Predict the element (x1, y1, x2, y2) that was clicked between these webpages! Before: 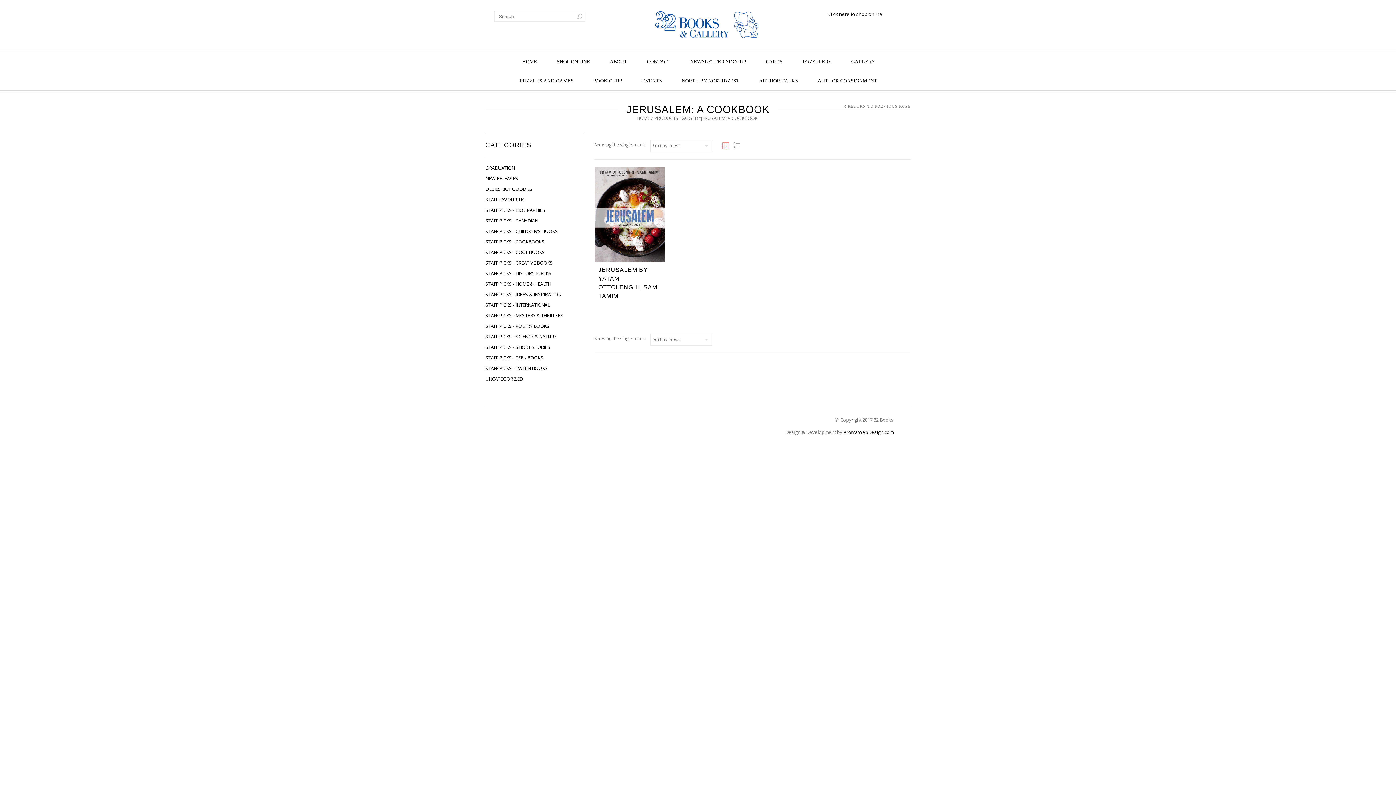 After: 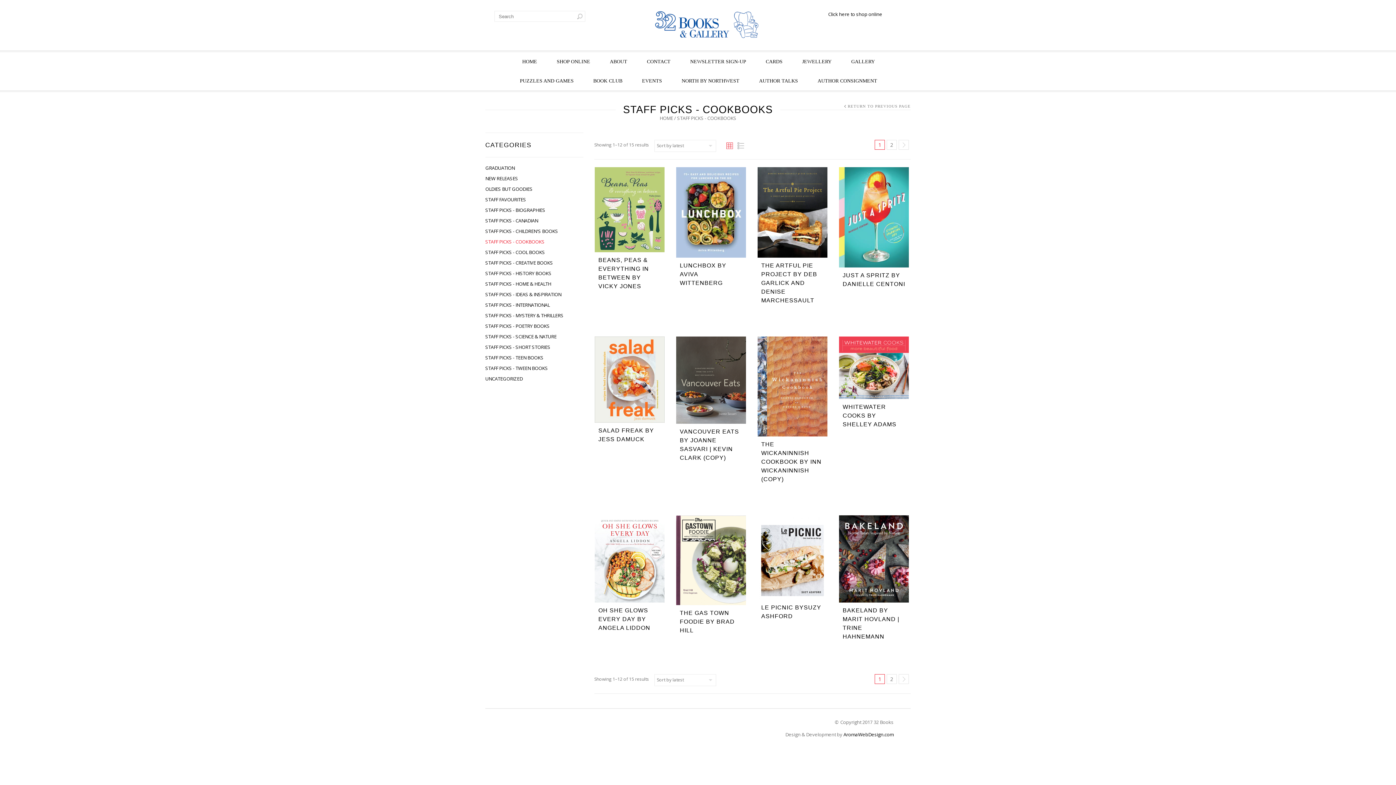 Action: bbox: (485, 238, 544, 245) label: STAFF PICKS - COOKBOOKS